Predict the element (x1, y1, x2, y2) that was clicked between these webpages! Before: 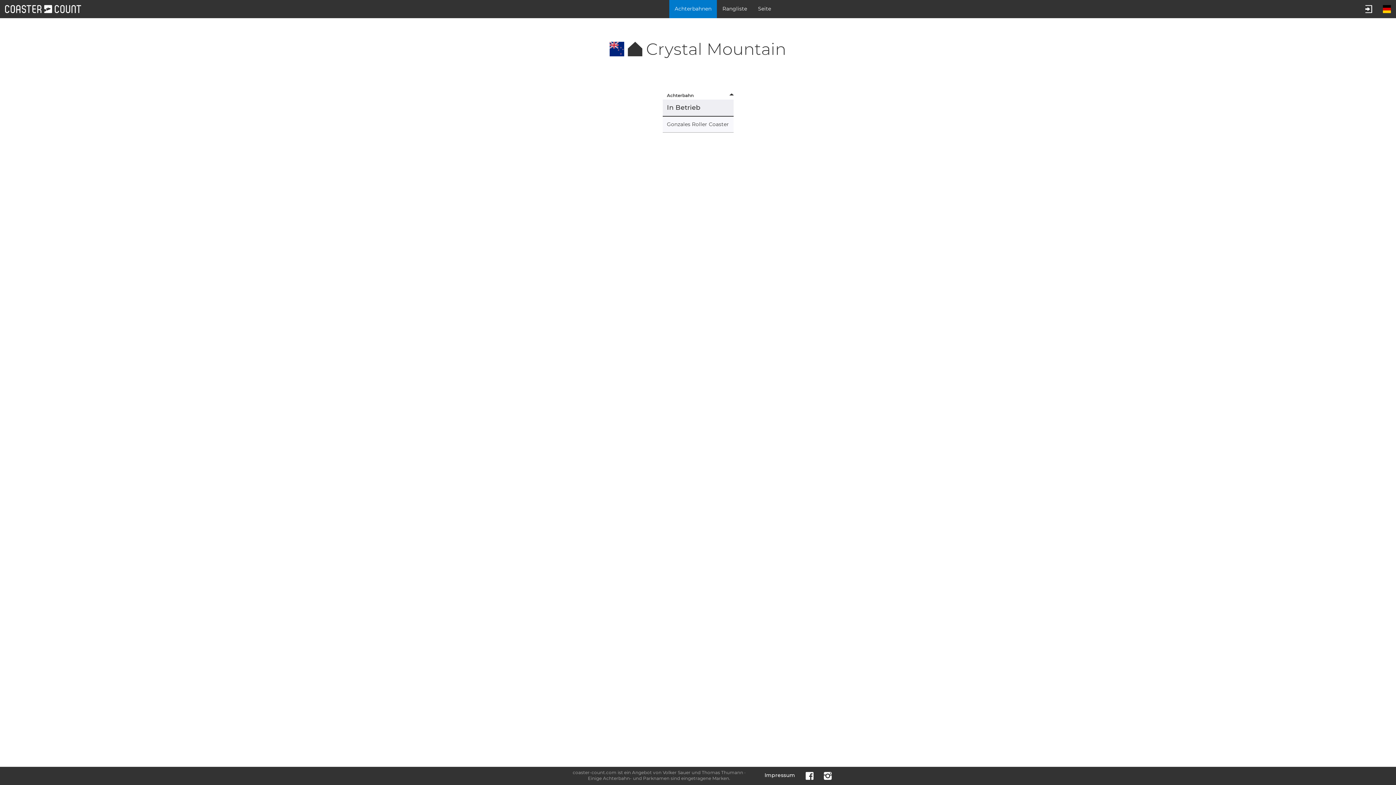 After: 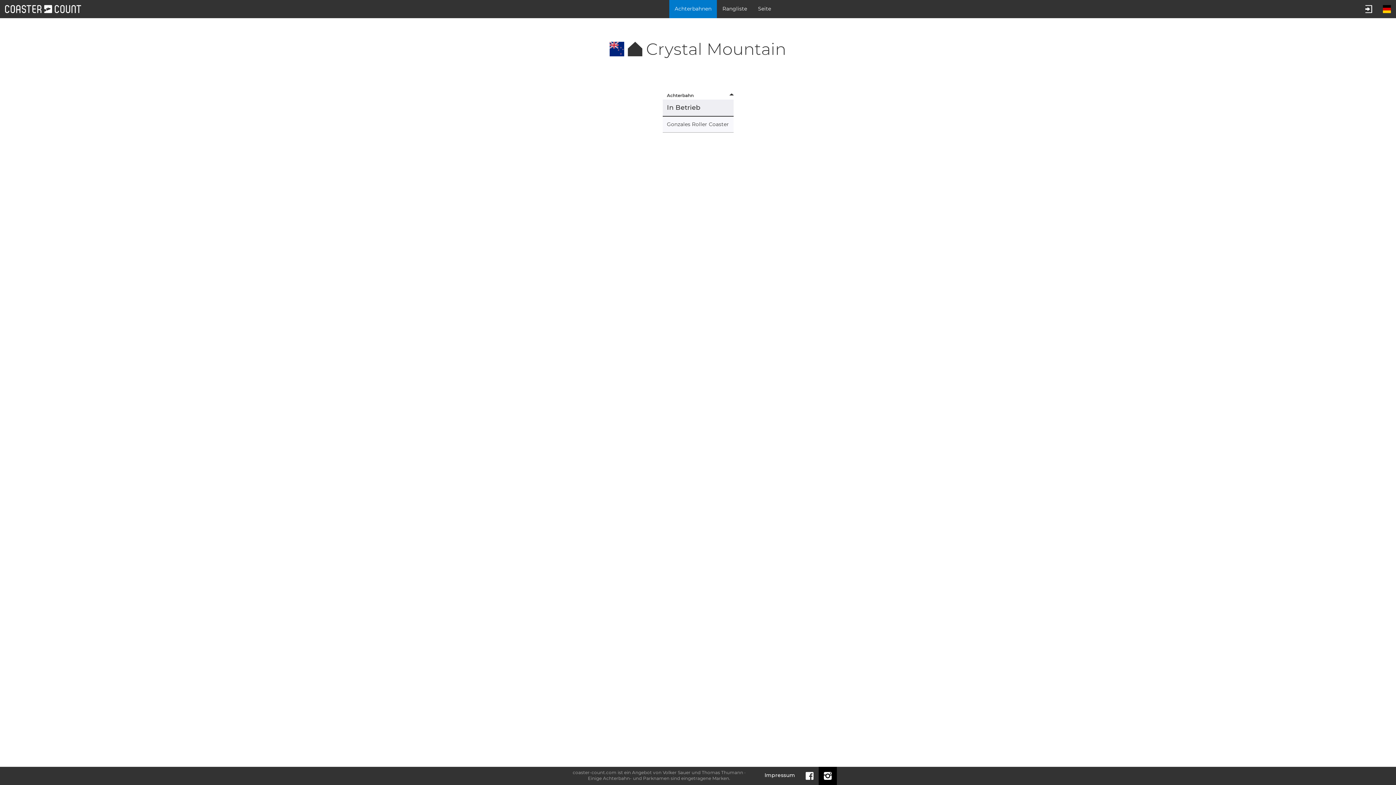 Action: bbox: (818, 767, 837, 785)